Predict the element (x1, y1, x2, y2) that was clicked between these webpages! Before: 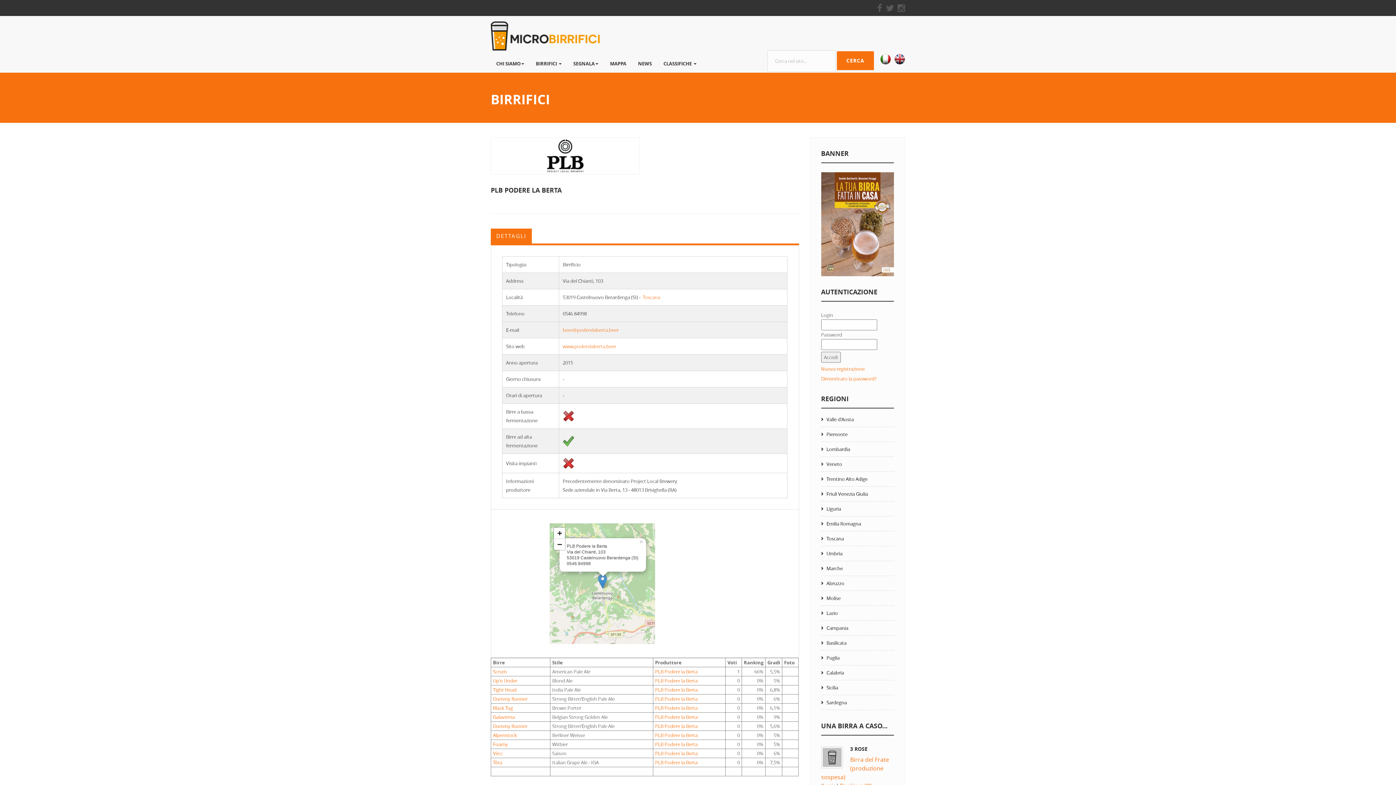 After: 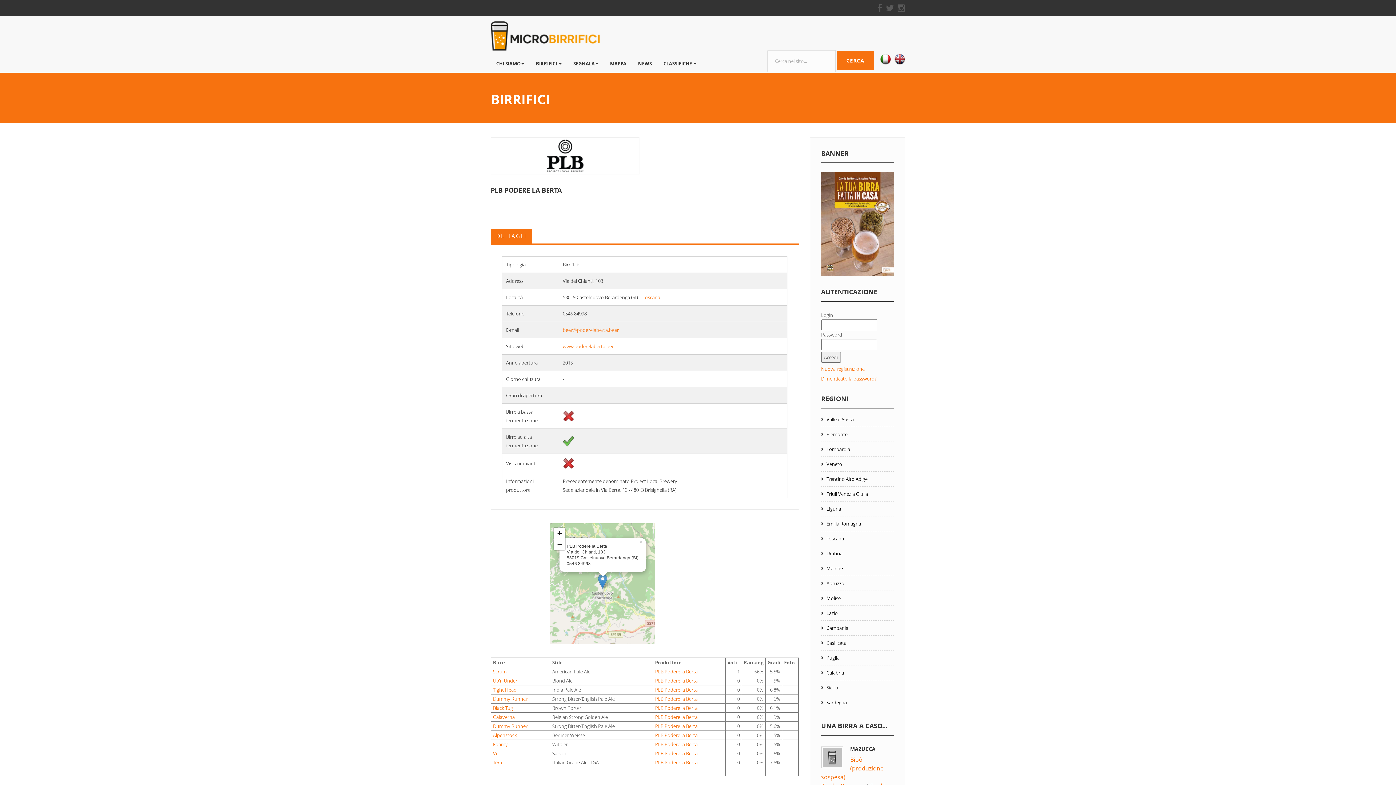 Action: label: PLB Podere la Berta bbox: (655, 723, 697, 729)